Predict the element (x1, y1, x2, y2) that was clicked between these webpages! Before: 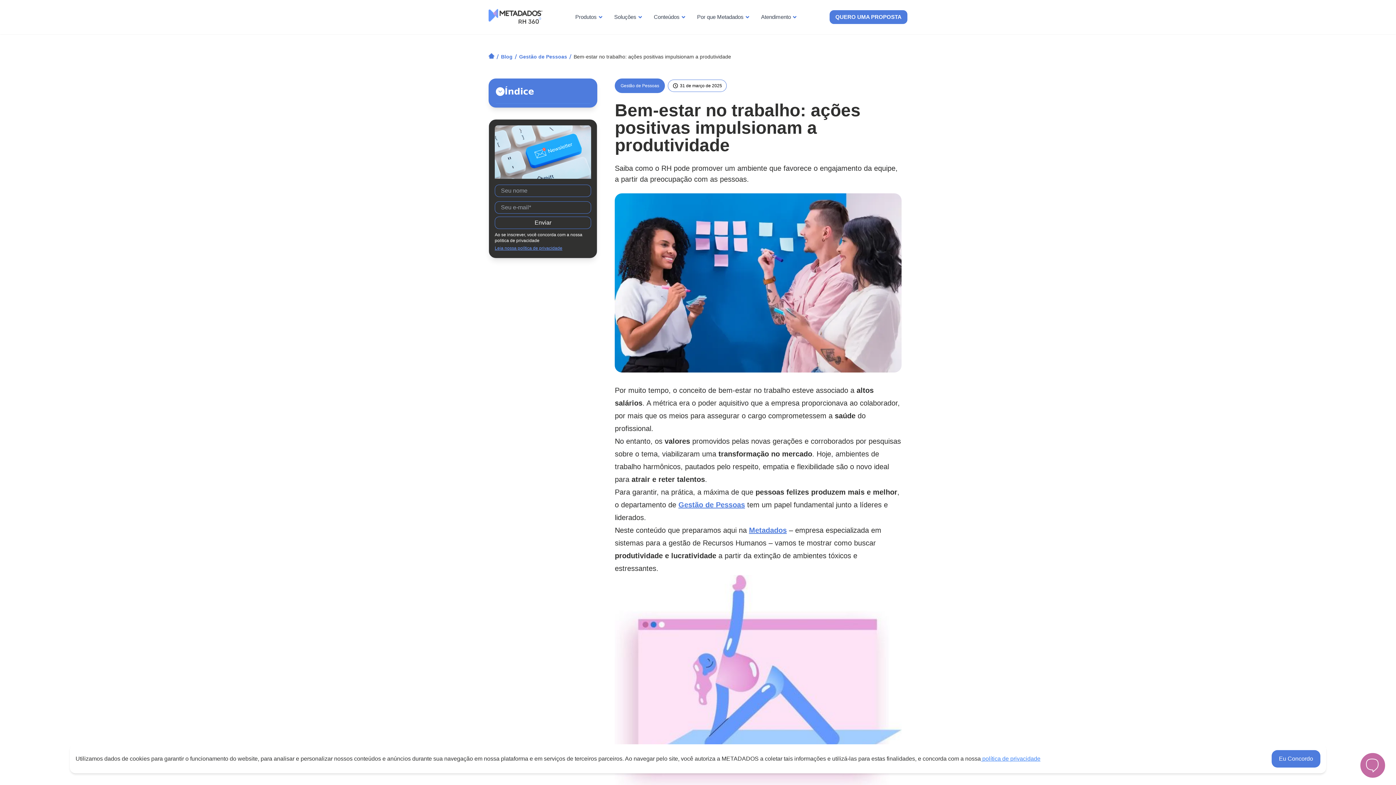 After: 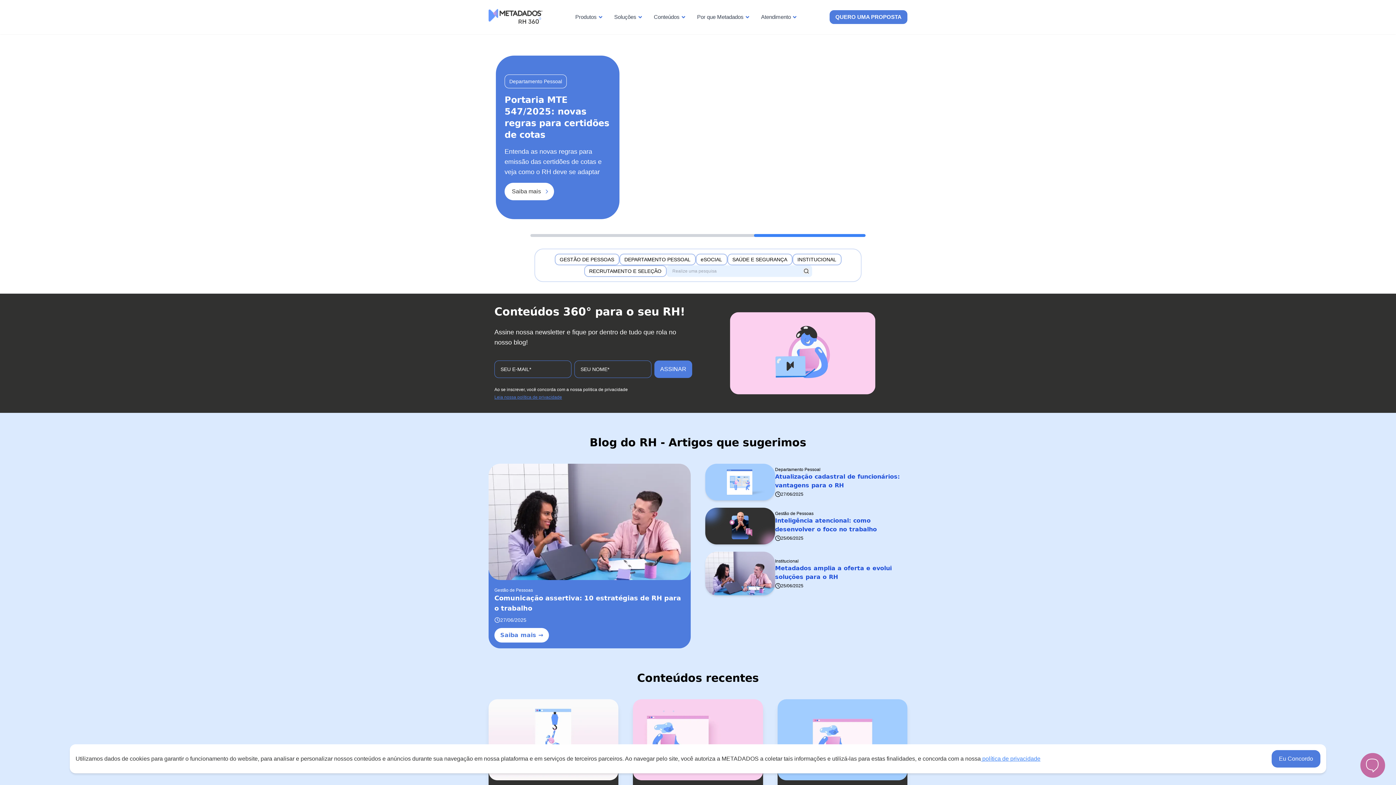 Action: label: Blog bbox: (500, 53, 513, 60)